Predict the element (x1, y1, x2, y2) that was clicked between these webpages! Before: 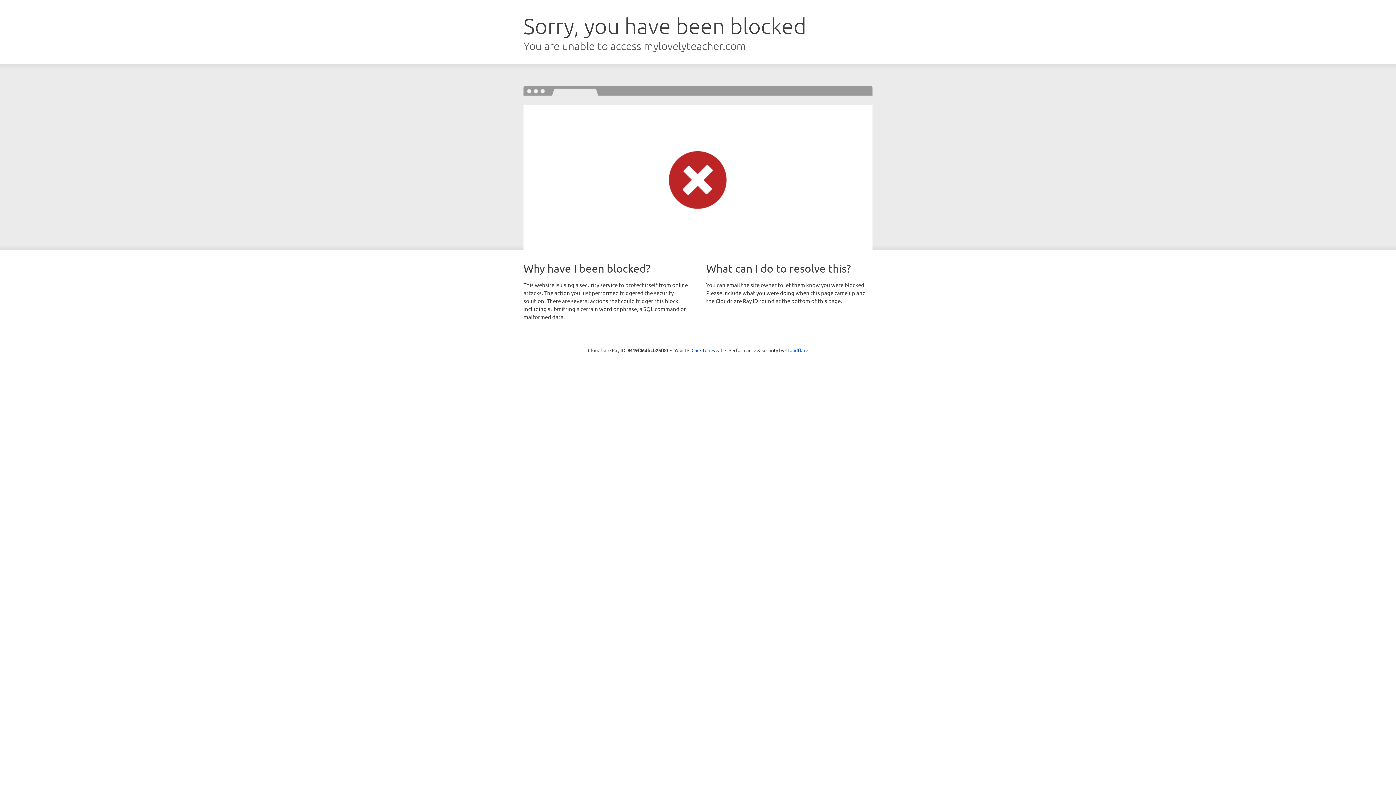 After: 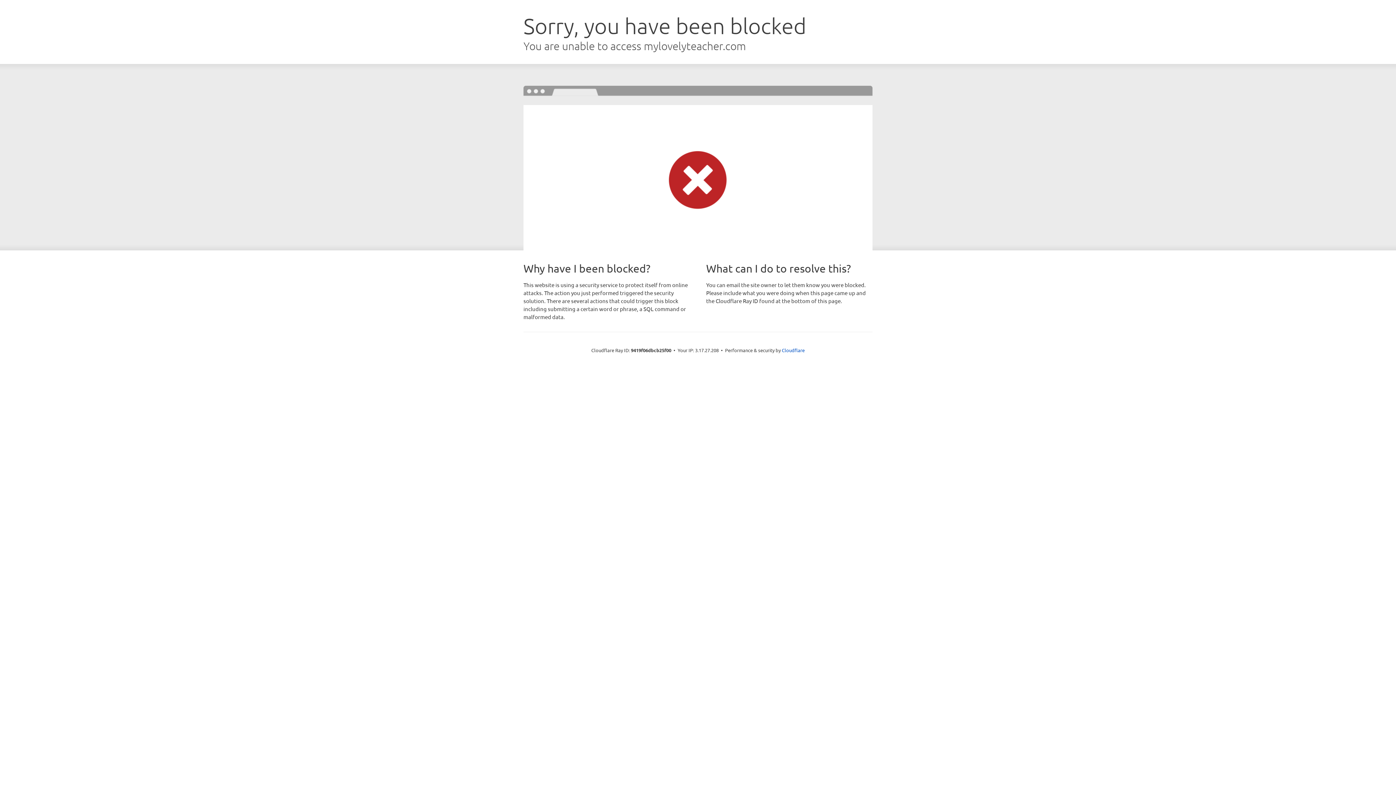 Action: bbox: (691, 346, 722, 353) label: Click to reveal